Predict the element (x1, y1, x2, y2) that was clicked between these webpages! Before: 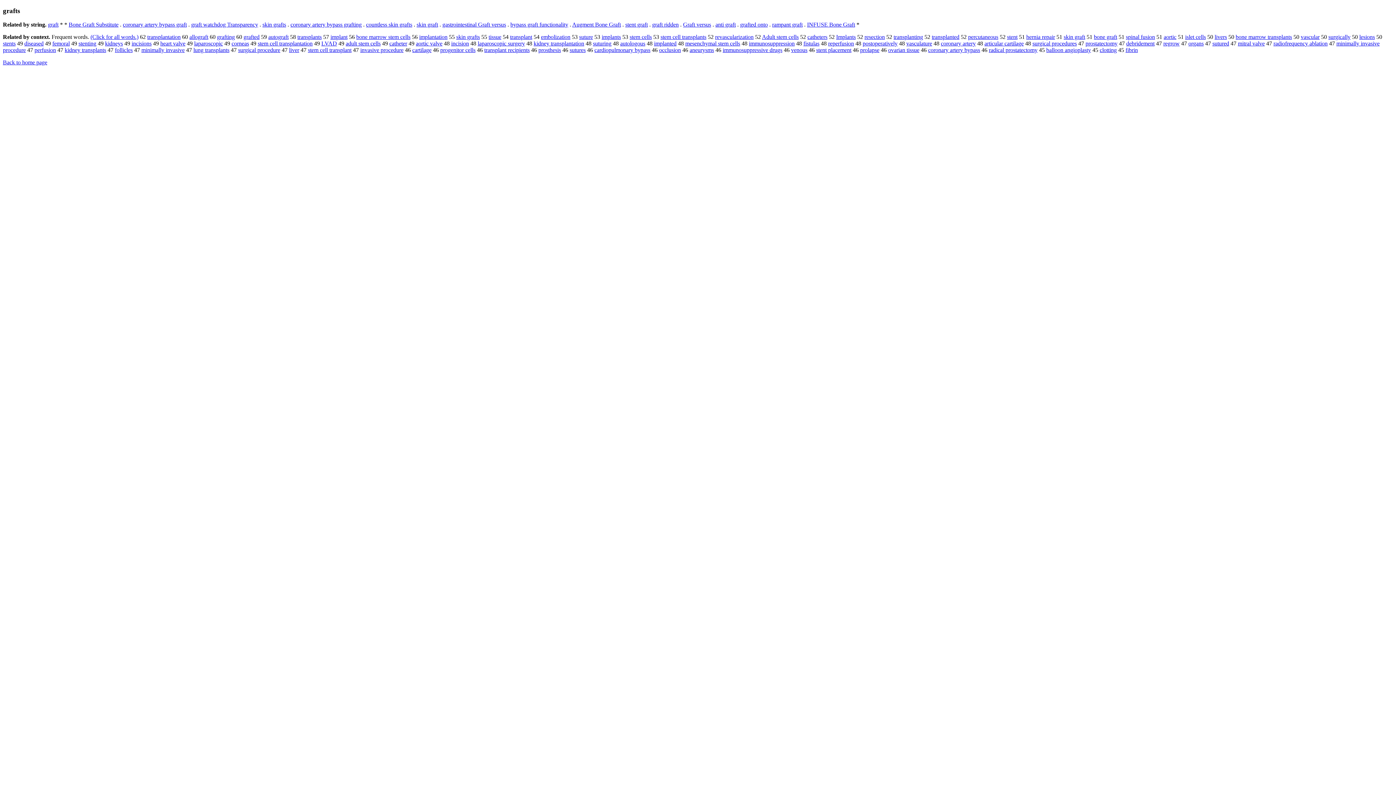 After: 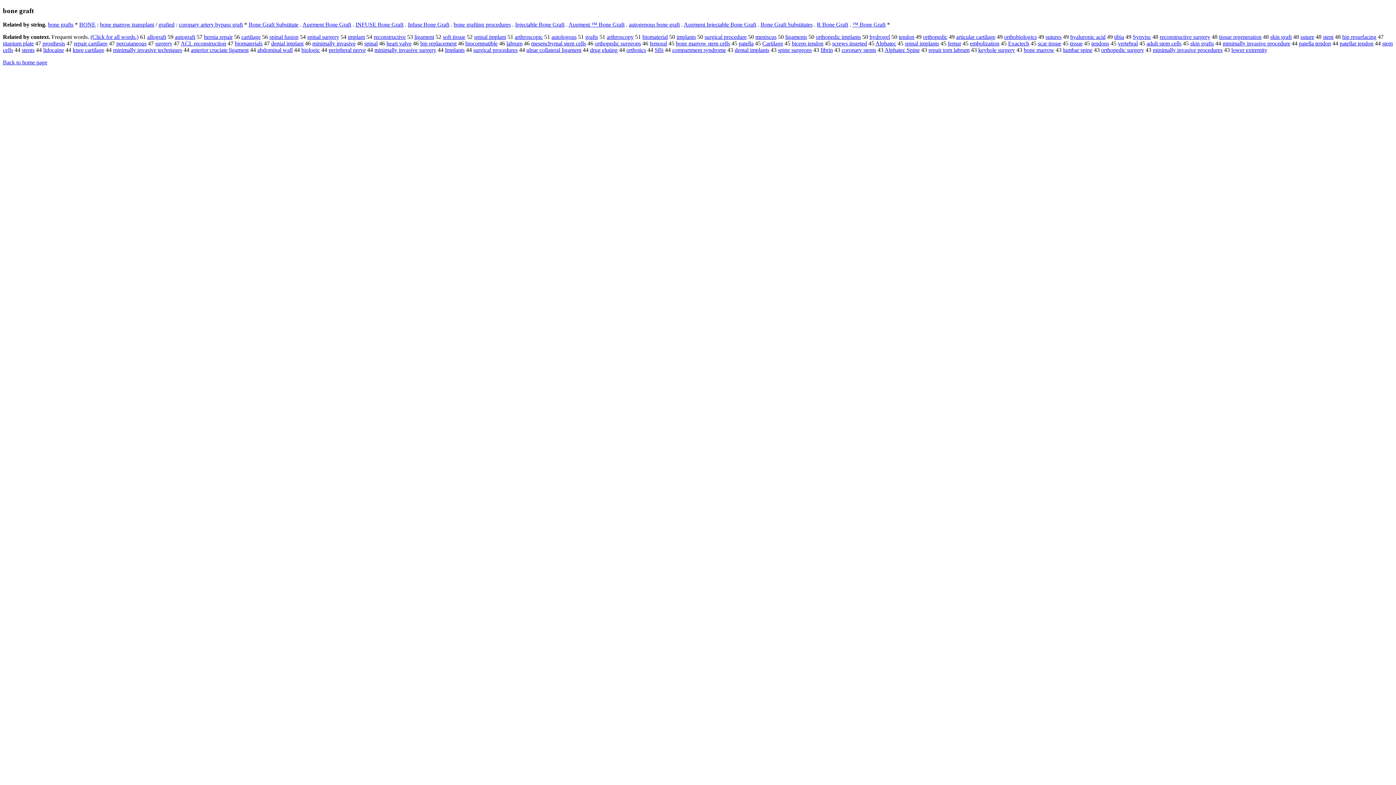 Action: bbox: (1094, 33, 1117, 40) label: bone graft